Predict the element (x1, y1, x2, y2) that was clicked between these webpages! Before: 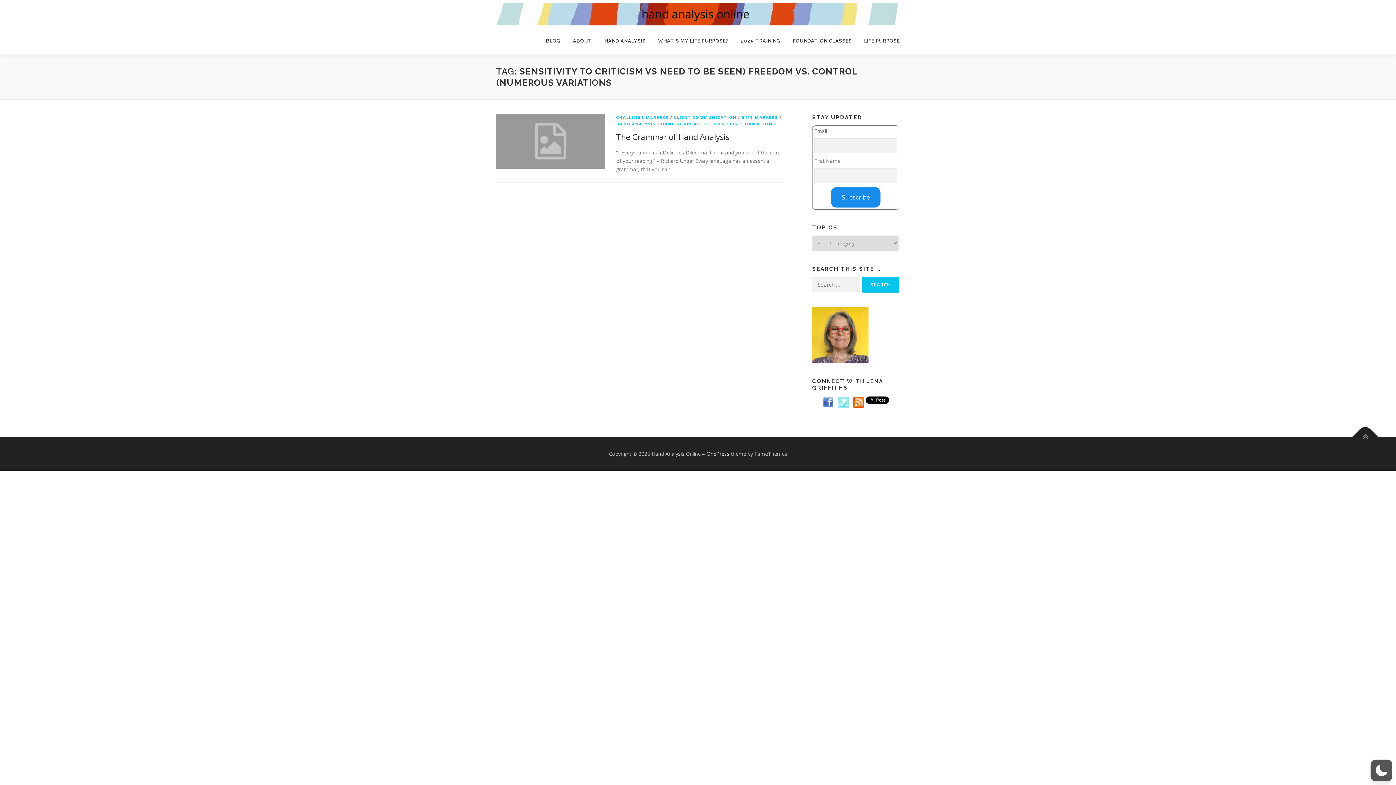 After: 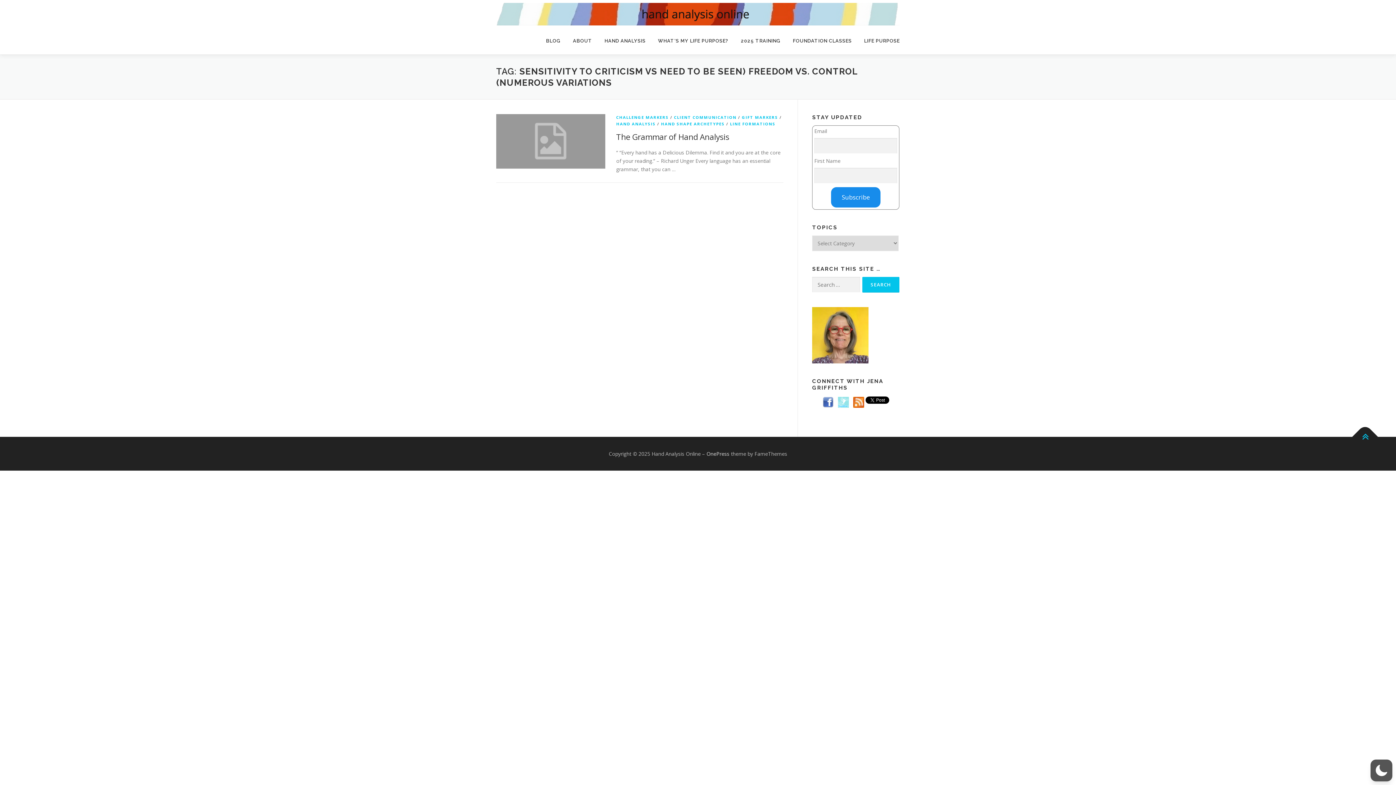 Action: bbox: (1352, 424, 1378, 450)